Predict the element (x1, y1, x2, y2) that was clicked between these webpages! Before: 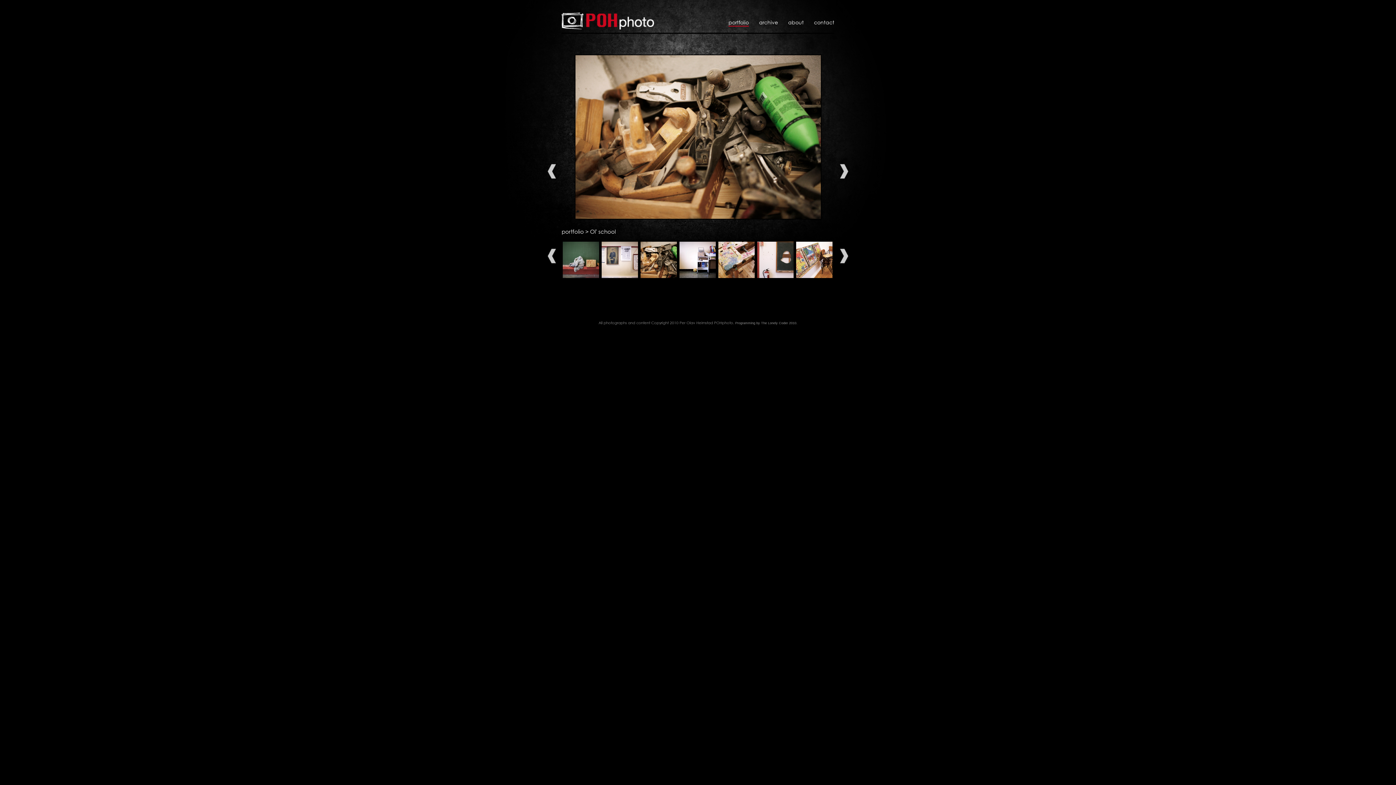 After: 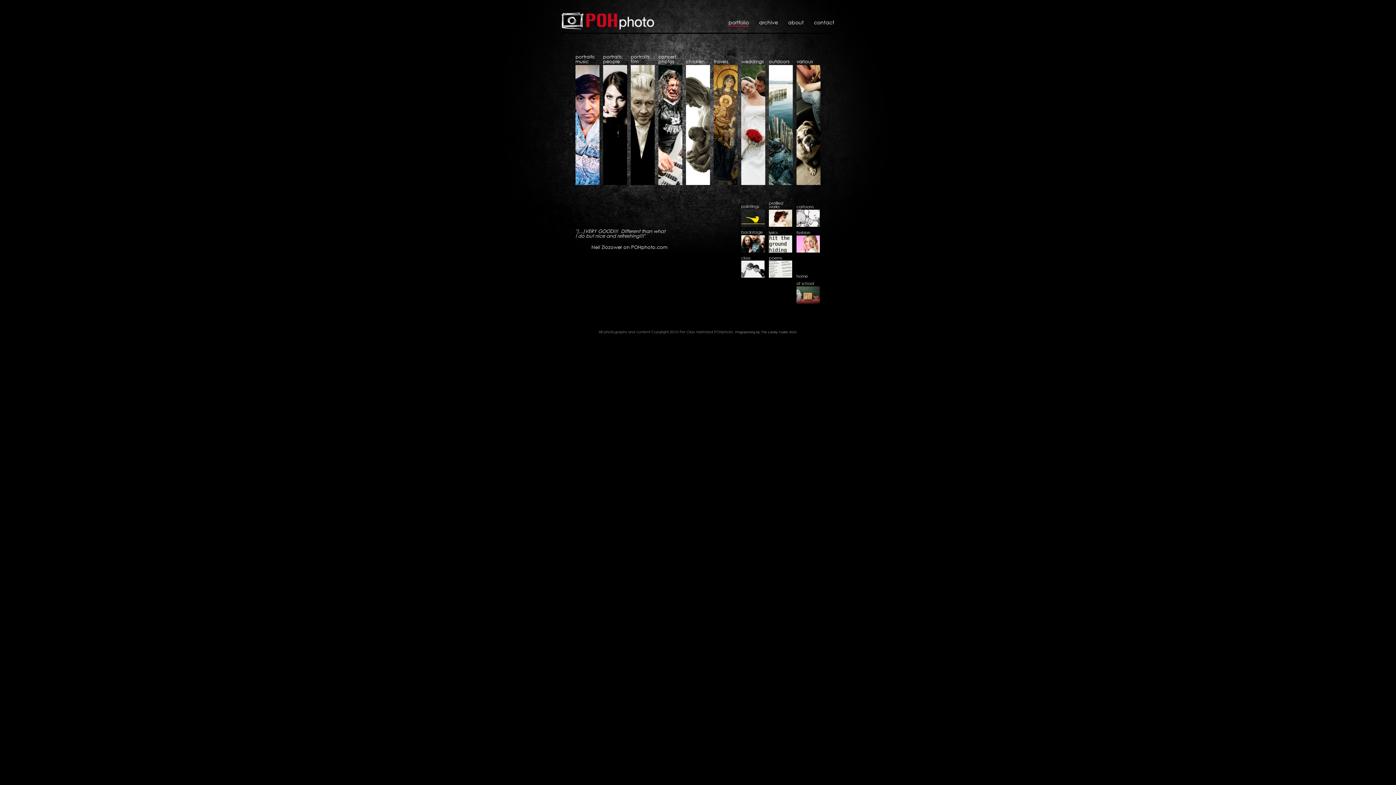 Action: bbox: (728, 18, 749, 26) label: portfolio